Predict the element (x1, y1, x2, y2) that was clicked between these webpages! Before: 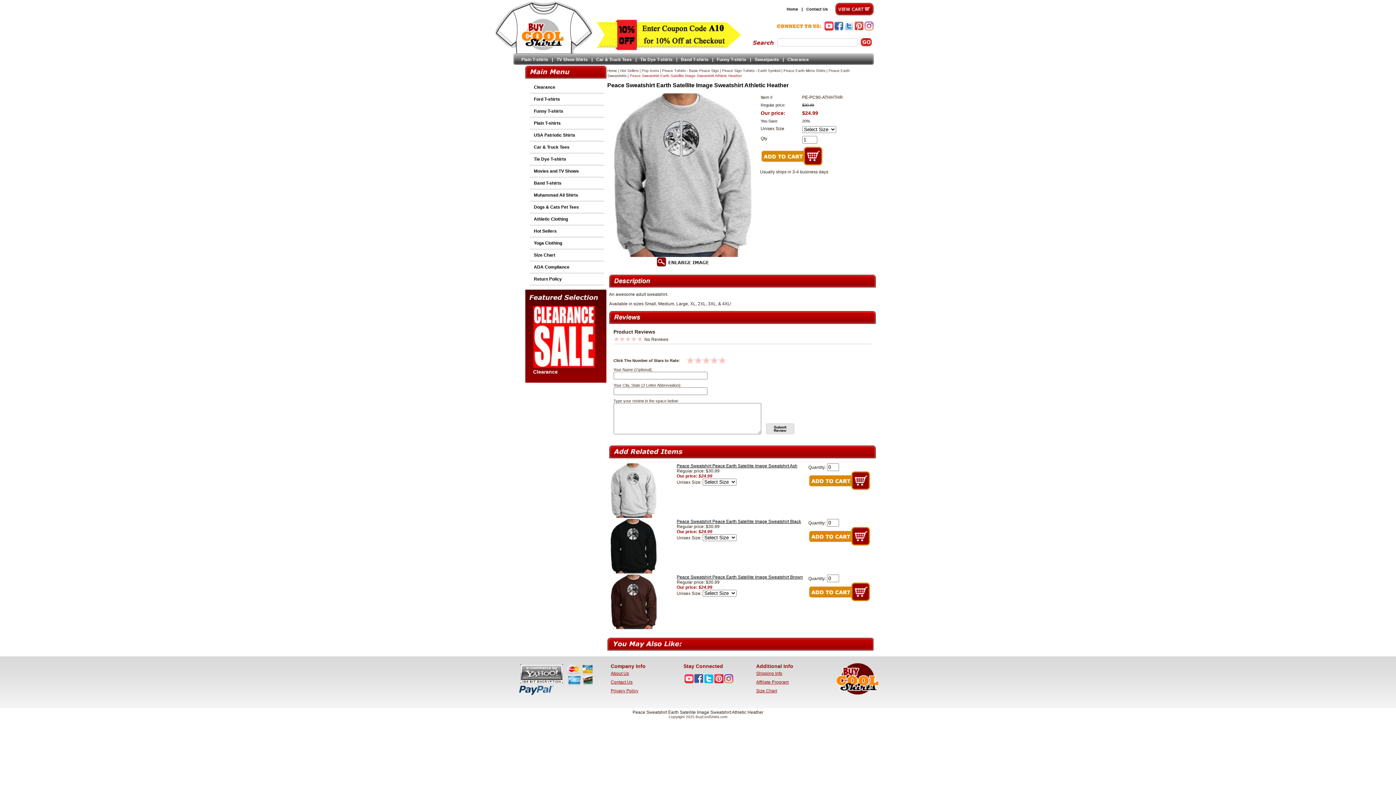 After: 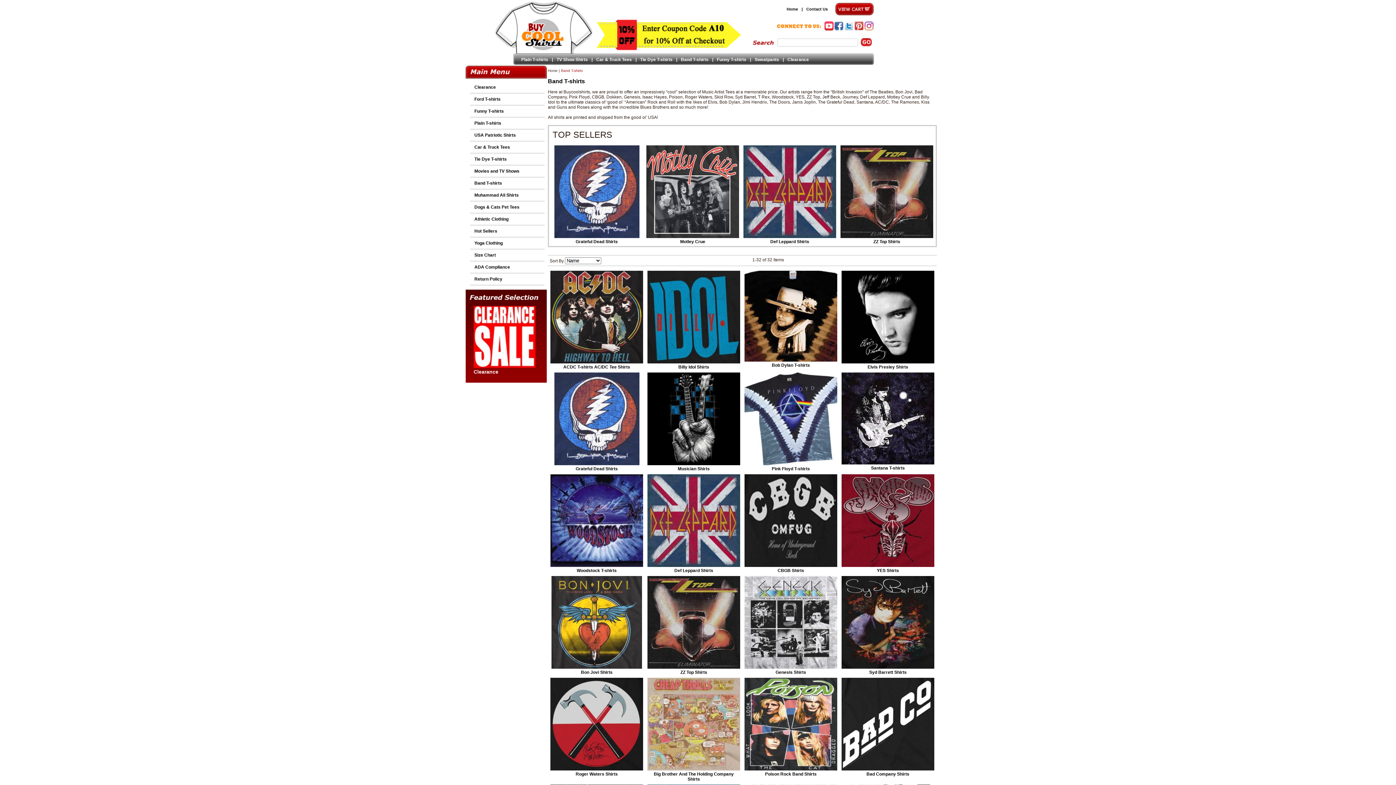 Action: label: Band T-shirts bbox: (517, 178, 606, 190)